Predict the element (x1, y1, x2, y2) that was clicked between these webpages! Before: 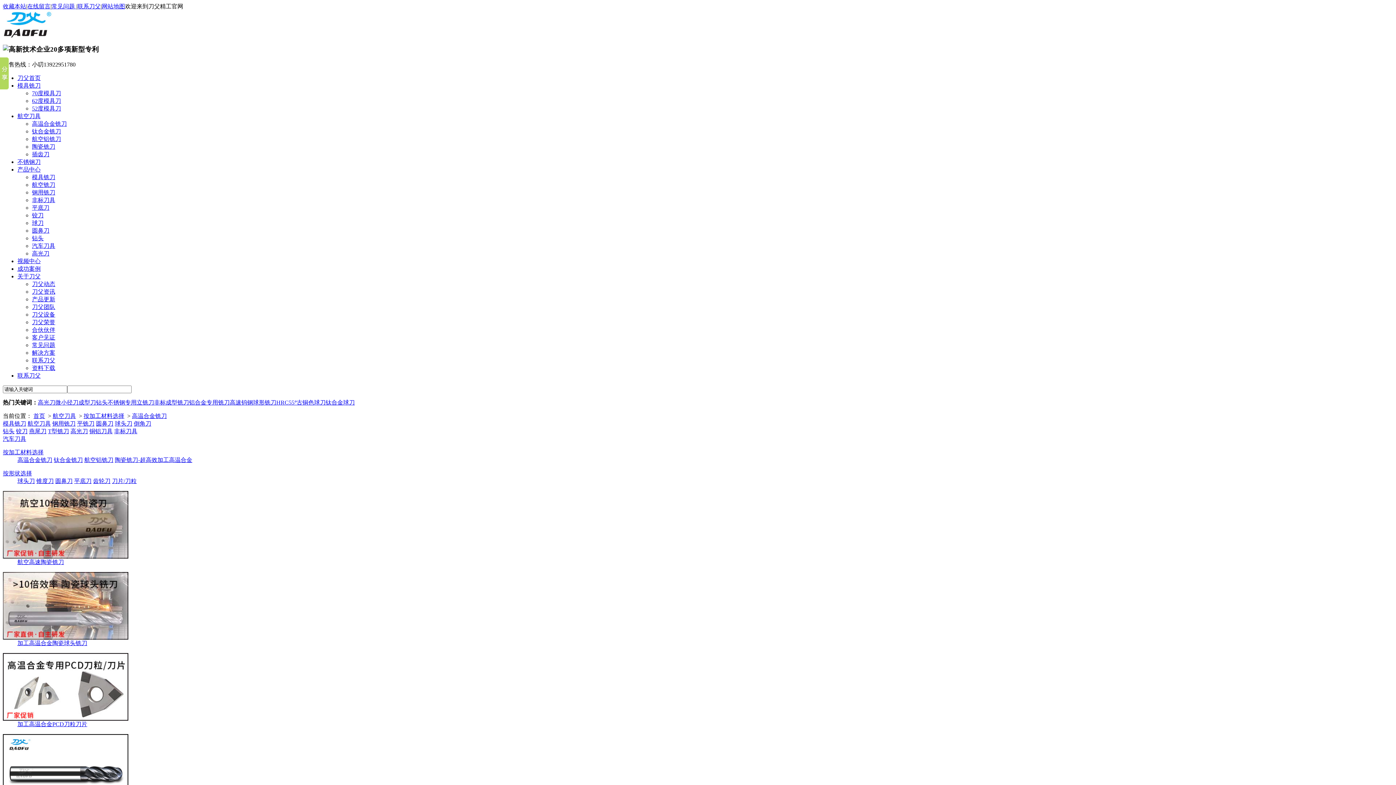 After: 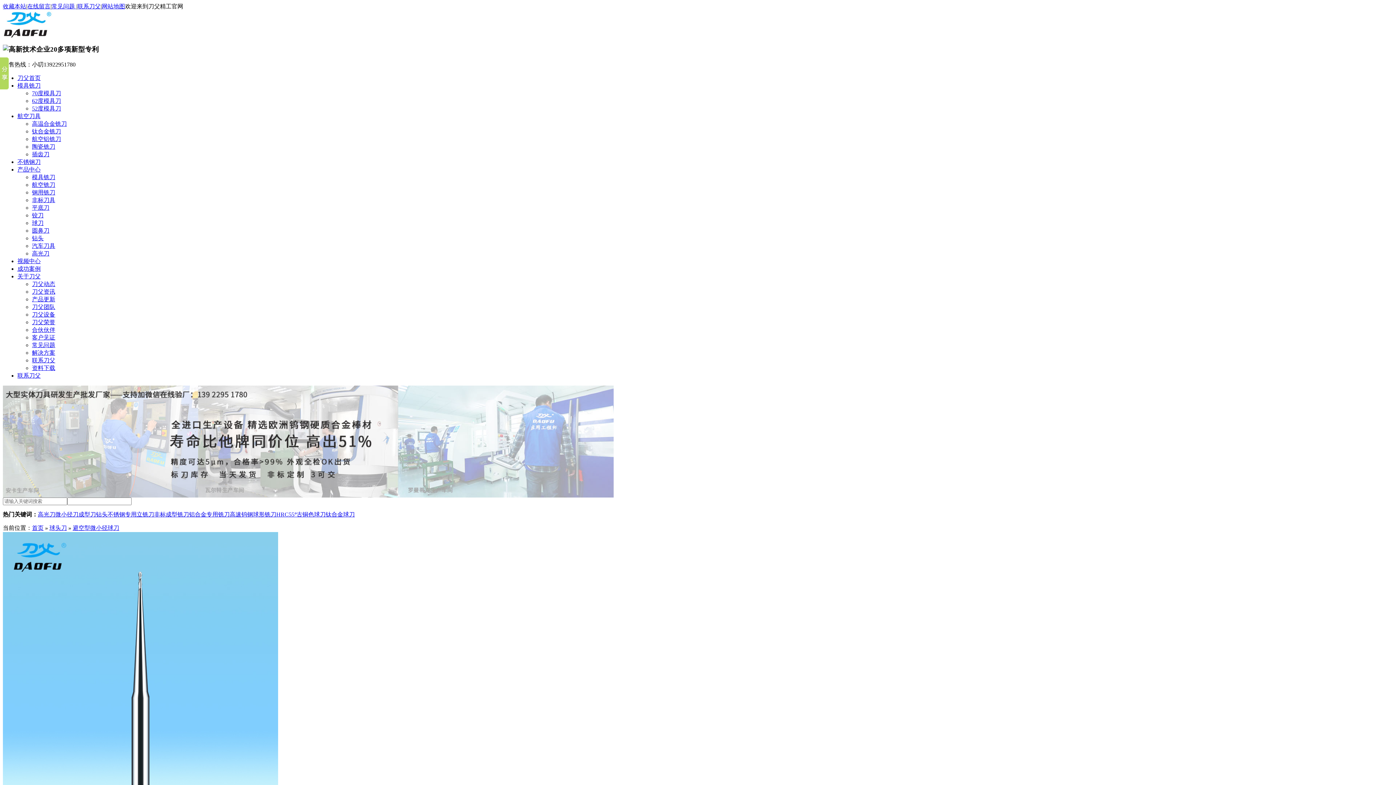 Action: bbox: (229, 399, 276, 405) label: 高速钨钢球形铣刀